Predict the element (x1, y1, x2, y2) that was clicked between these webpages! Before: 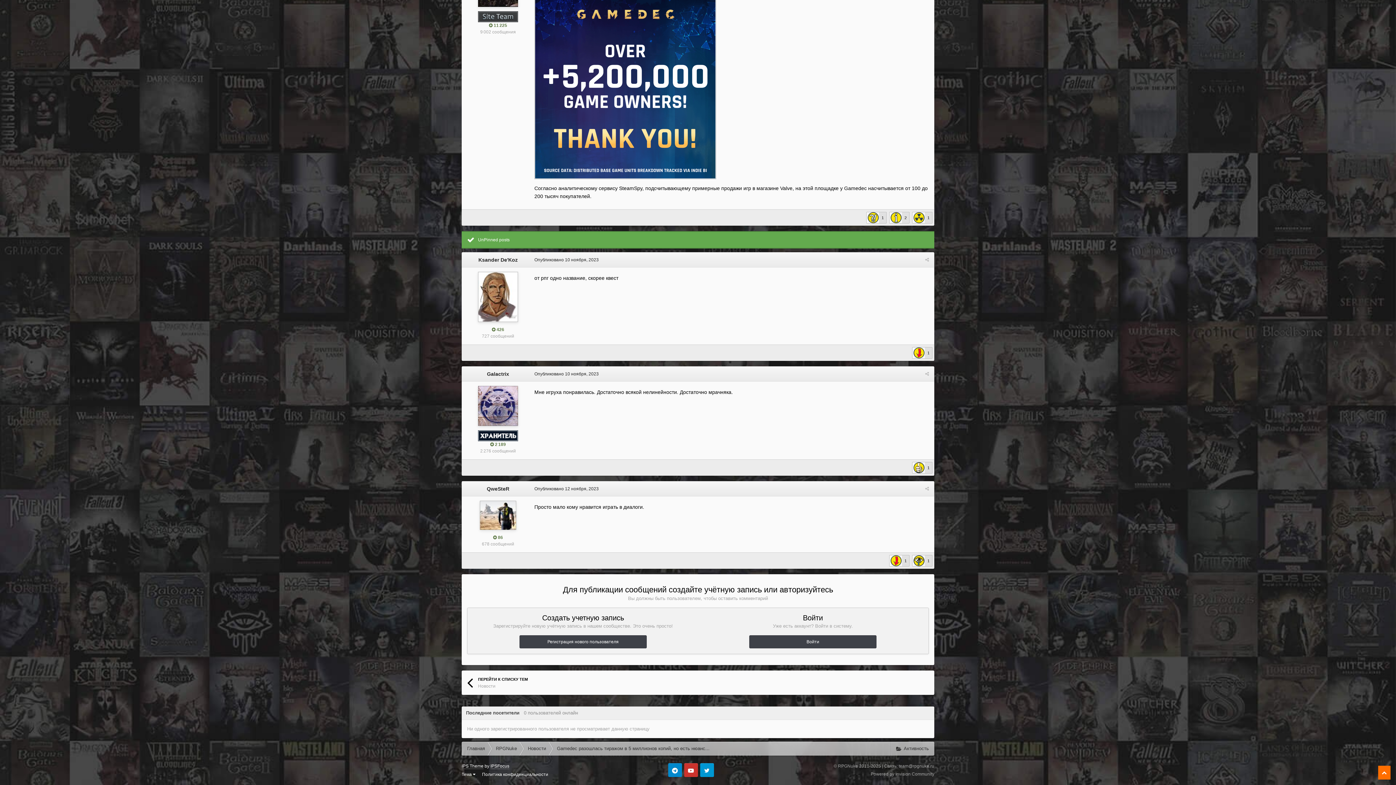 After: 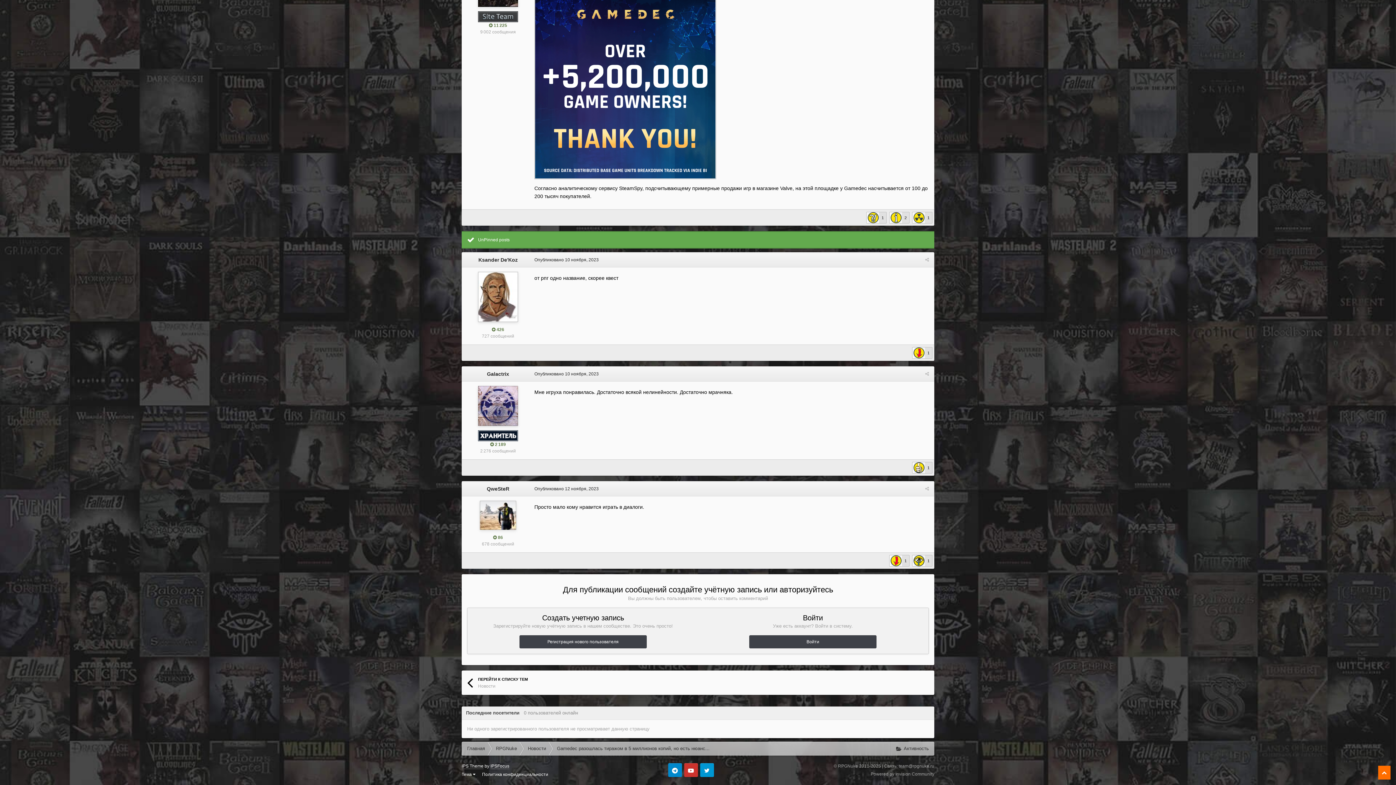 Action: label: Опубликовано 10 ноября, 2023 bbox: (534, 257, 598, 262)